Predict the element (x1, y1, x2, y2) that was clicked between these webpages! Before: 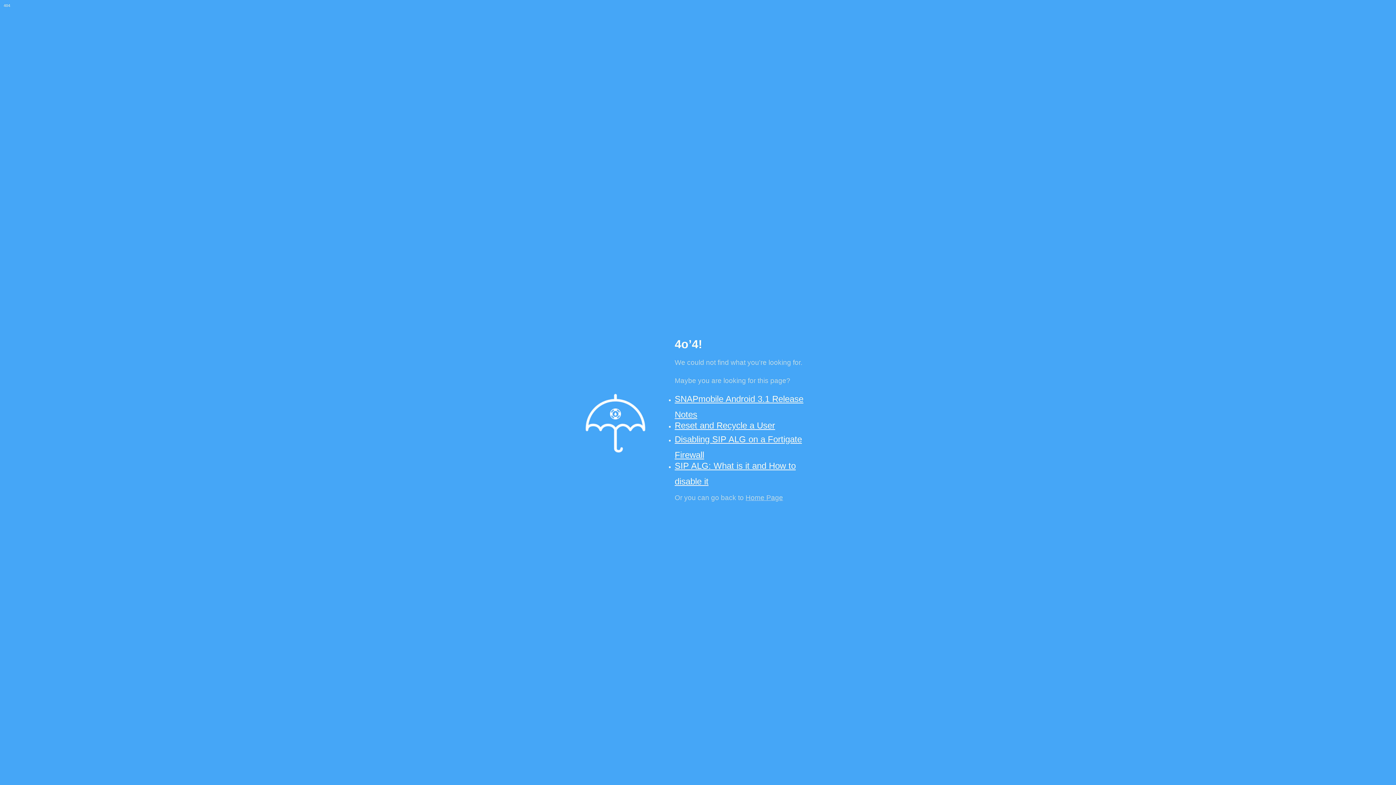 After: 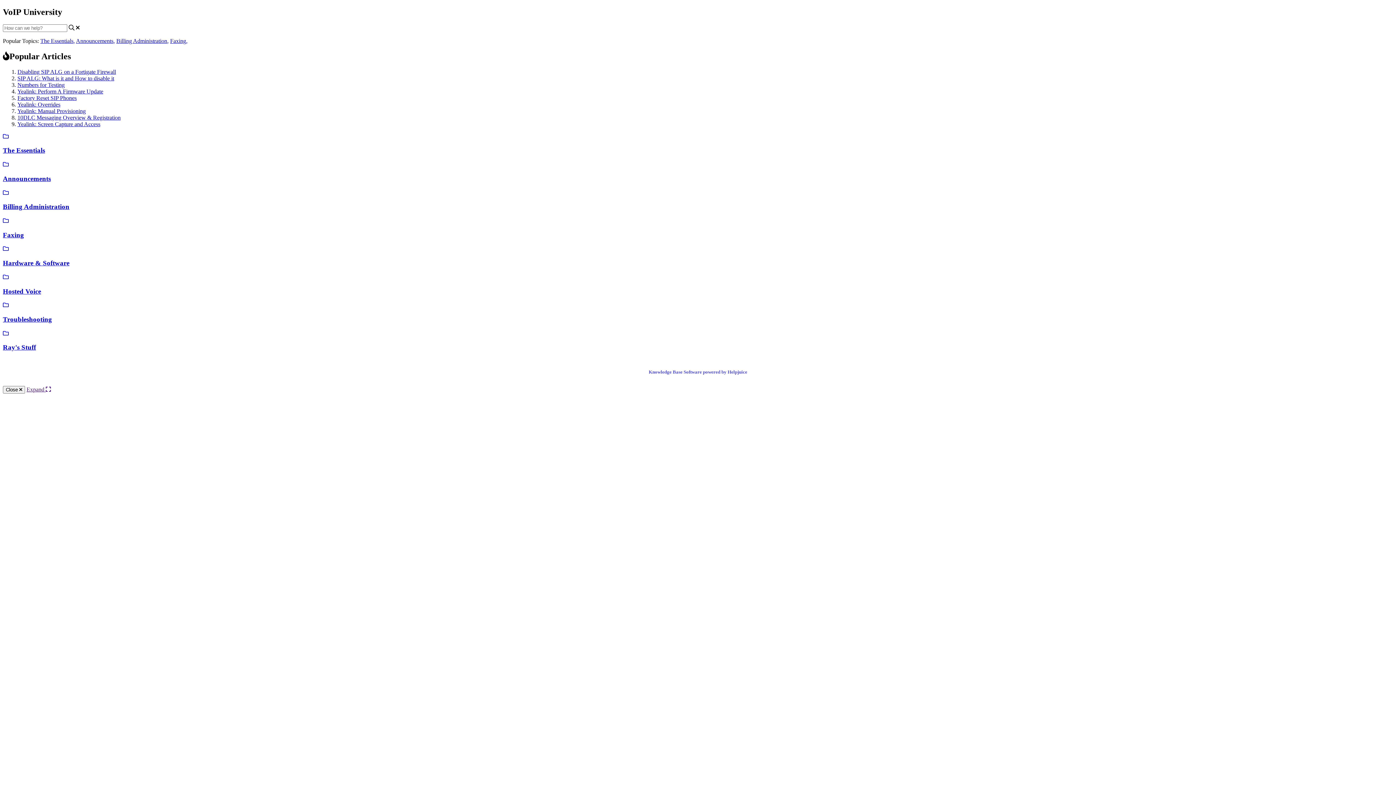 Action: label: Home Page bbox: (745, 494, 783, 501)